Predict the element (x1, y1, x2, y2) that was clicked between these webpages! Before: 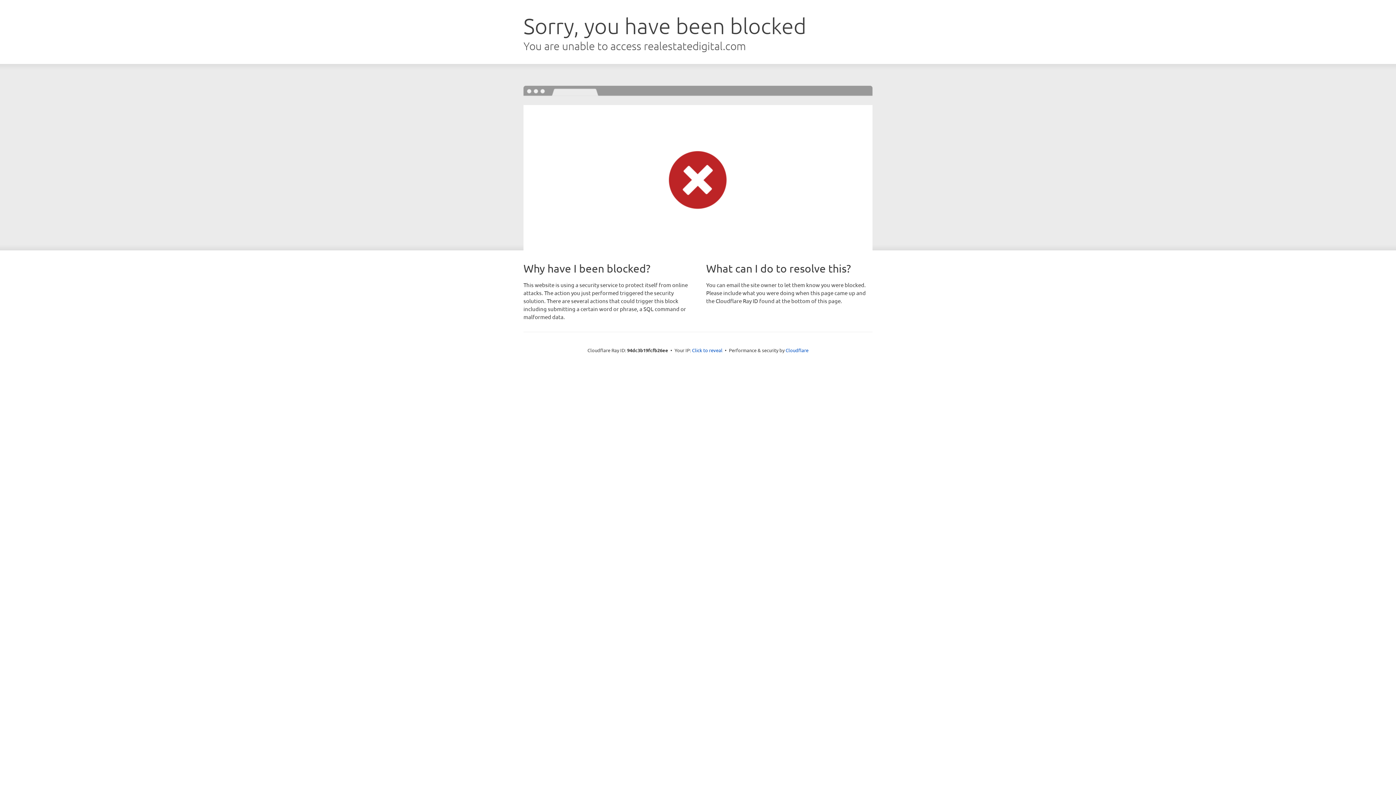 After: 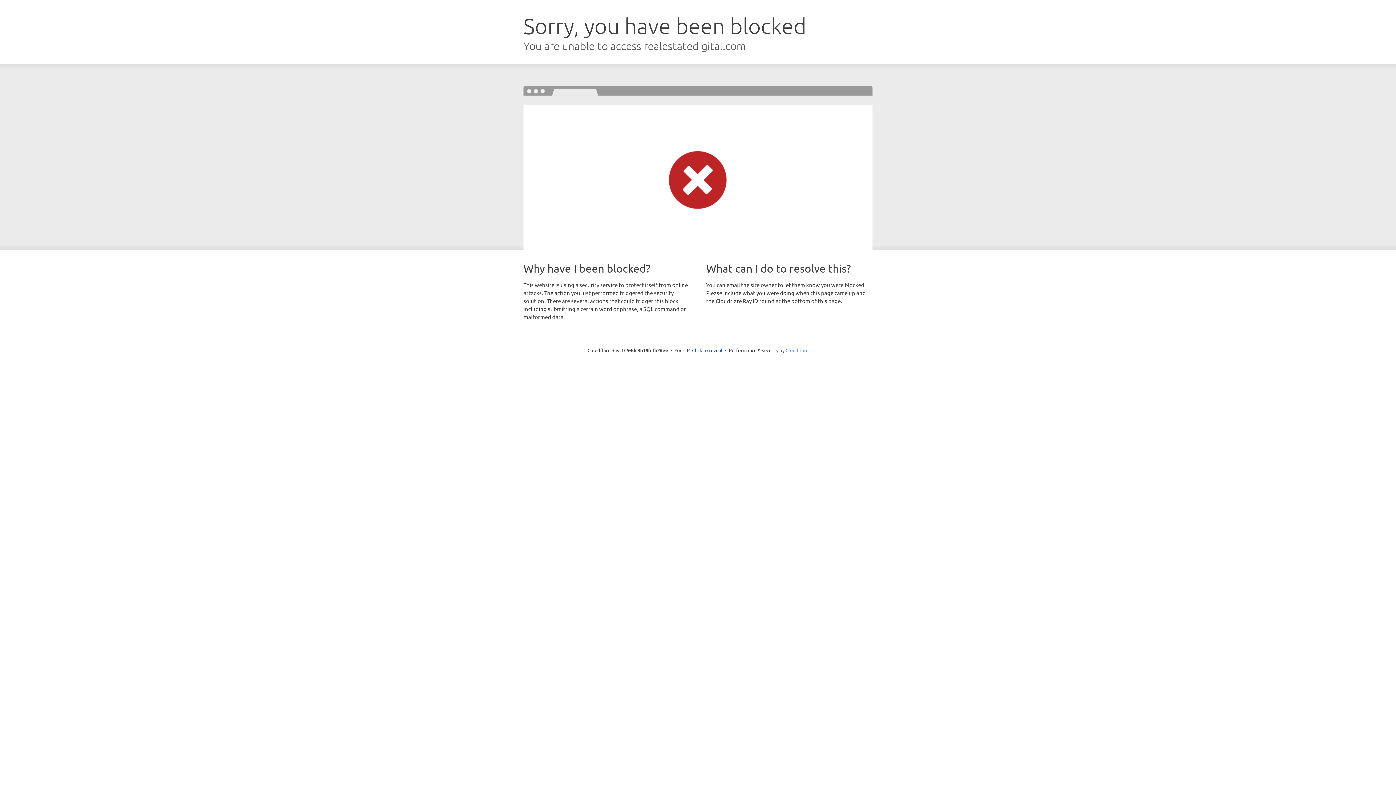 Action: label: Cloudflare bbox: (785, 347, 808, 353)